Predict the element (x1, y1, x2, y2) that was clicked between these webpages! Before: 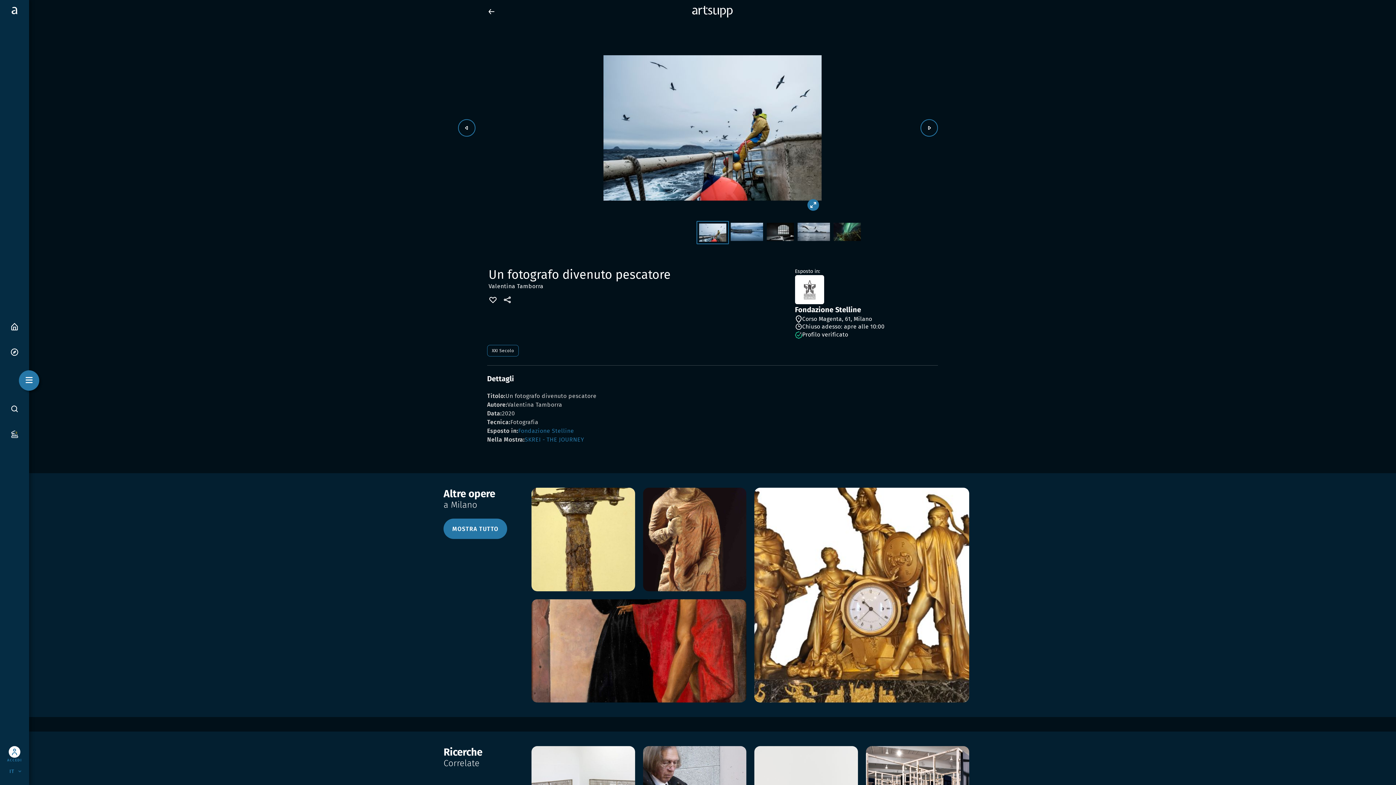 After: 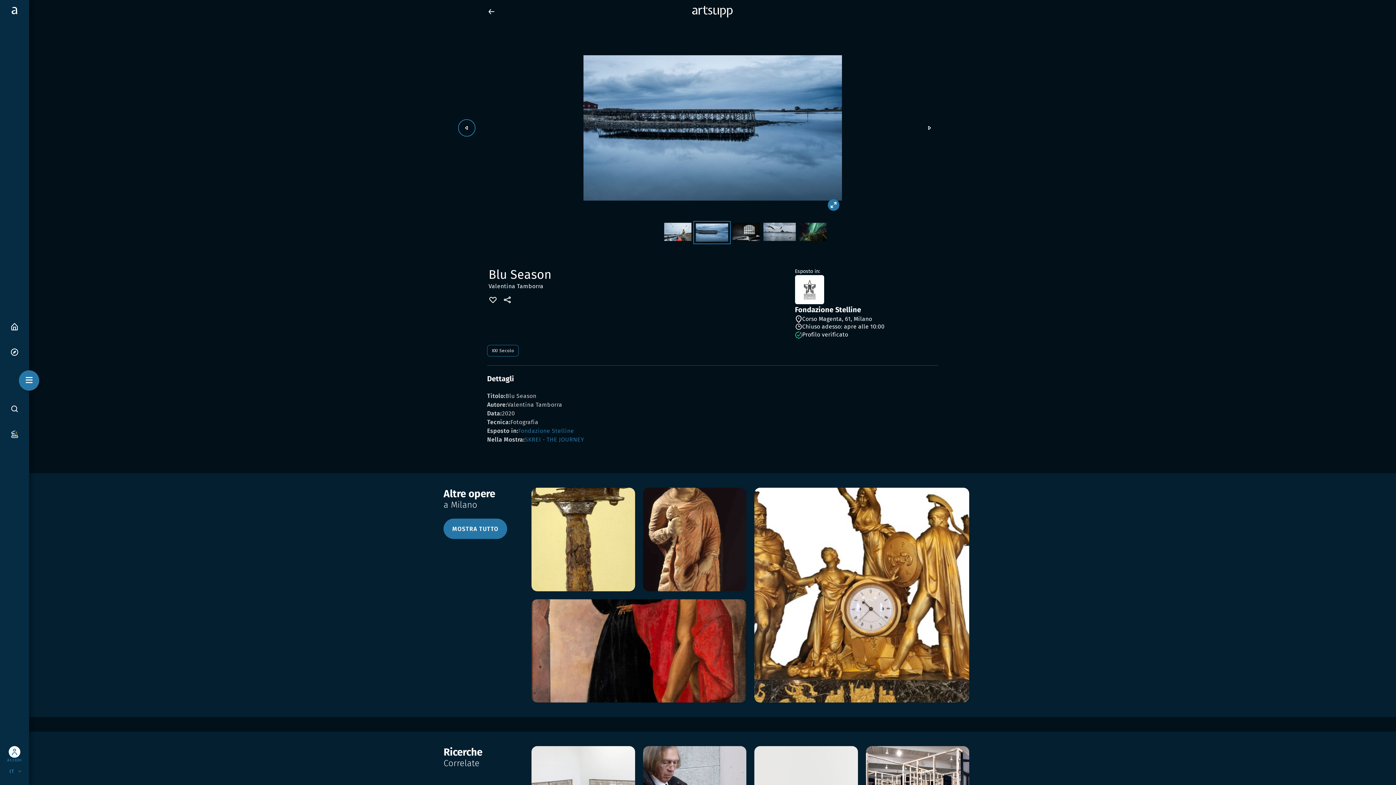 Action: bbox: (920, 119, 938, 136)